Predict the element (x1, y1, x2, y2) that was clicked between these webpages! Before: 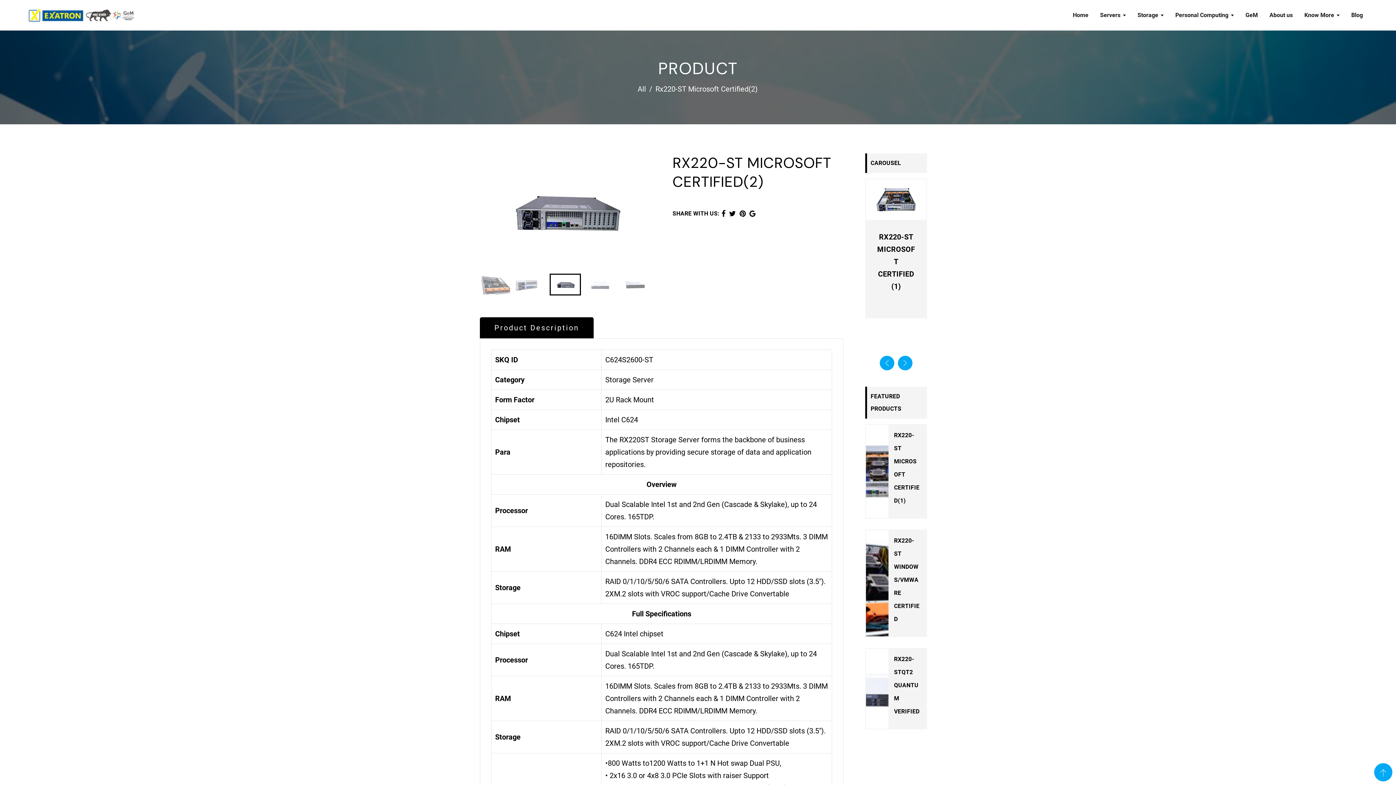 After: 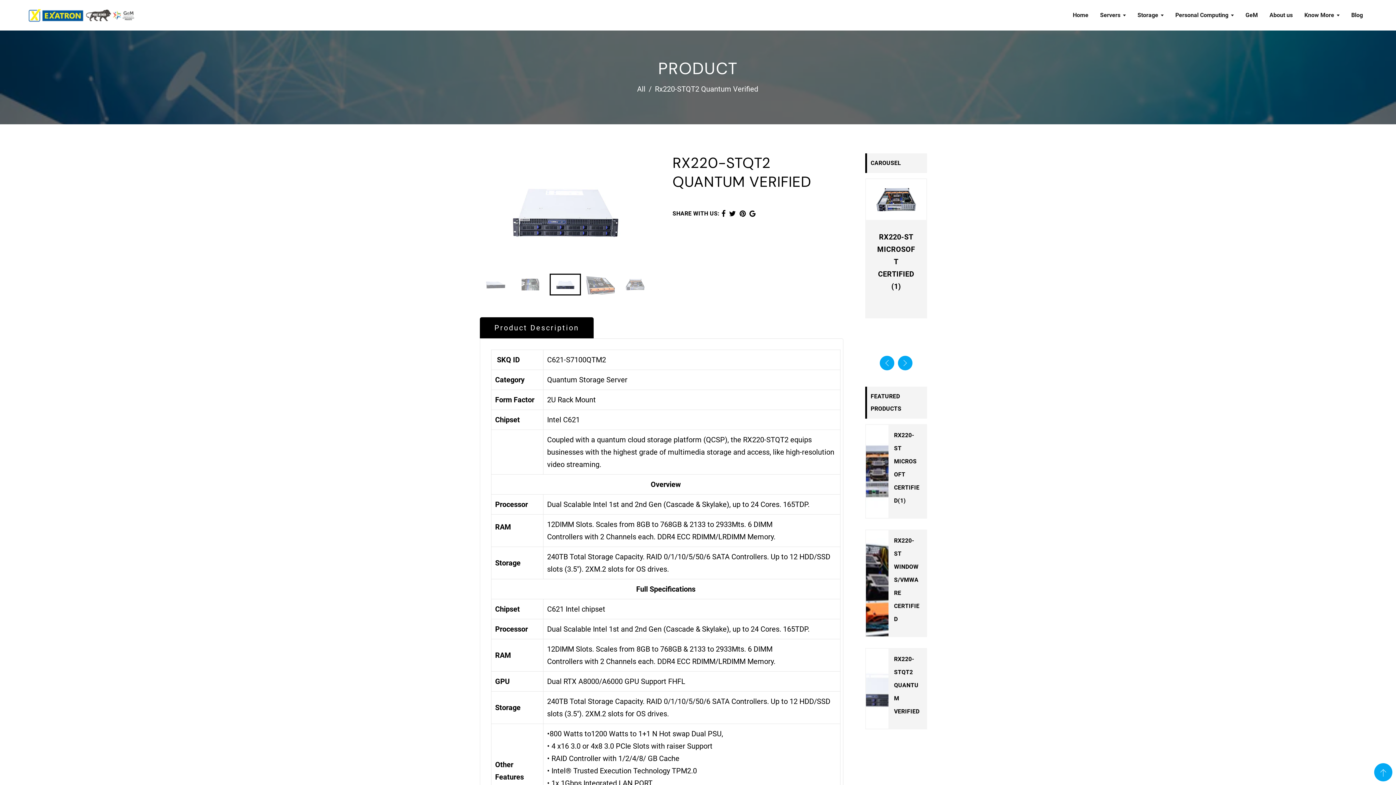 Action: bbox: (894, 655, 919, 715) label: RX220-STQT2 QUANTUM VERIFIED